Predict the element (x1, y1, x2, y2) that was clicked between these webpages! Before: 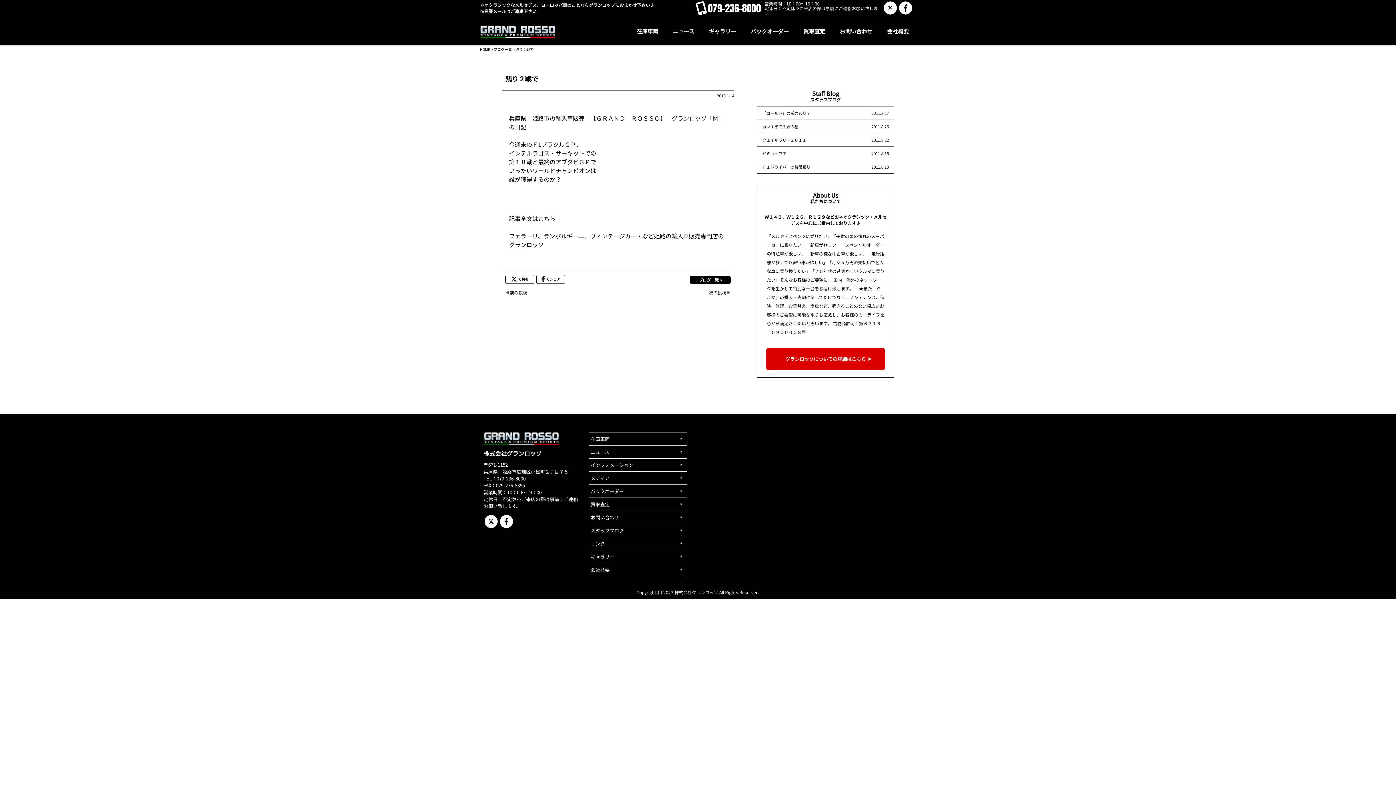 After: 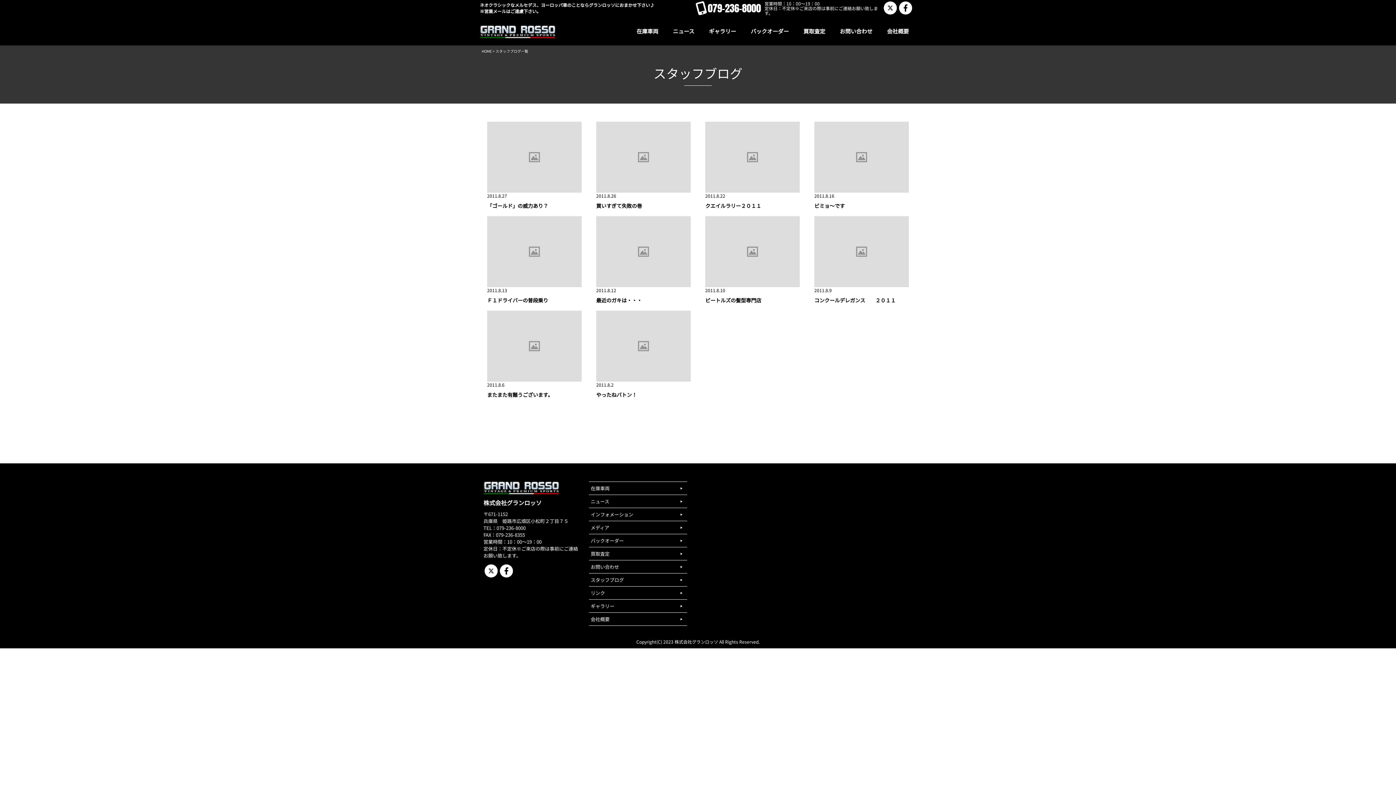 Action: bbox: (493, 46, 512, 52) label: ブログ一覧